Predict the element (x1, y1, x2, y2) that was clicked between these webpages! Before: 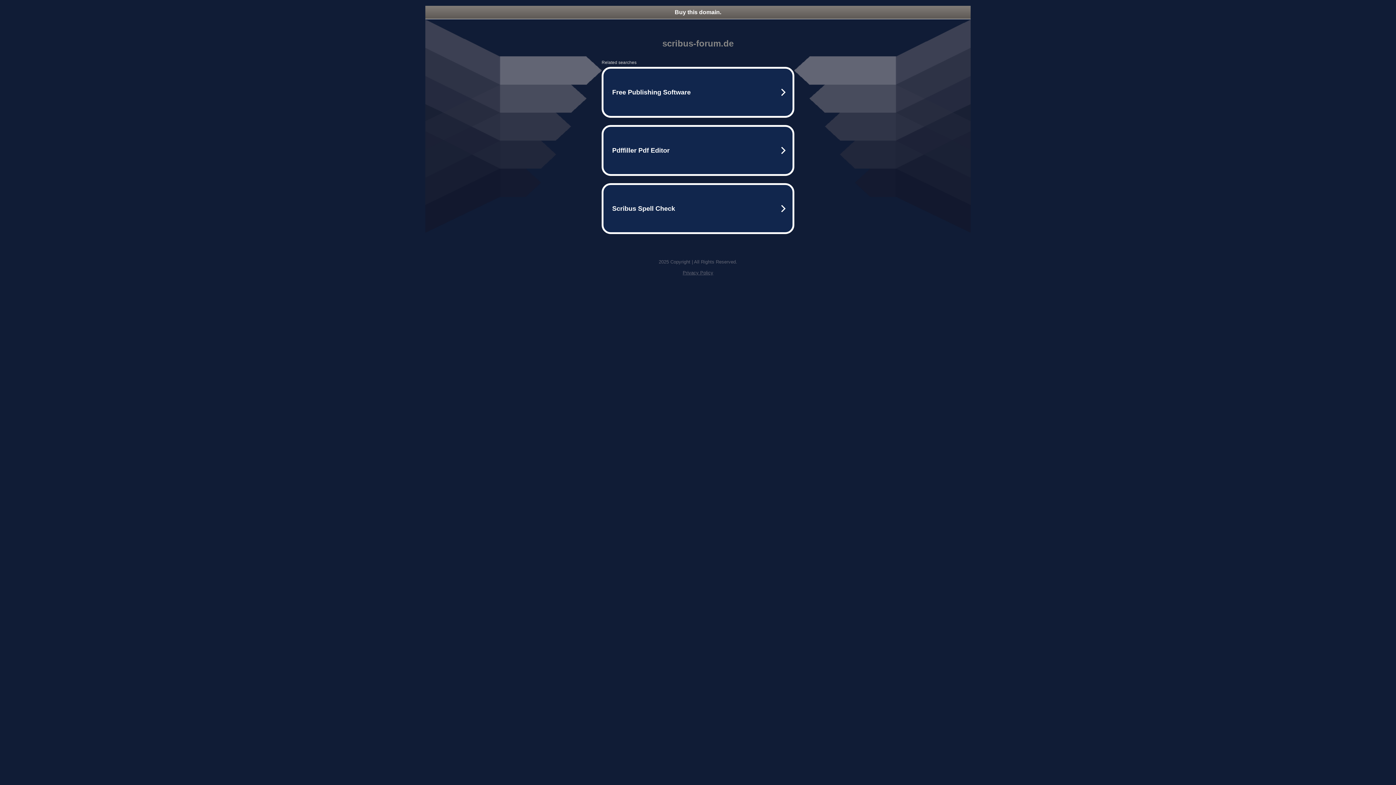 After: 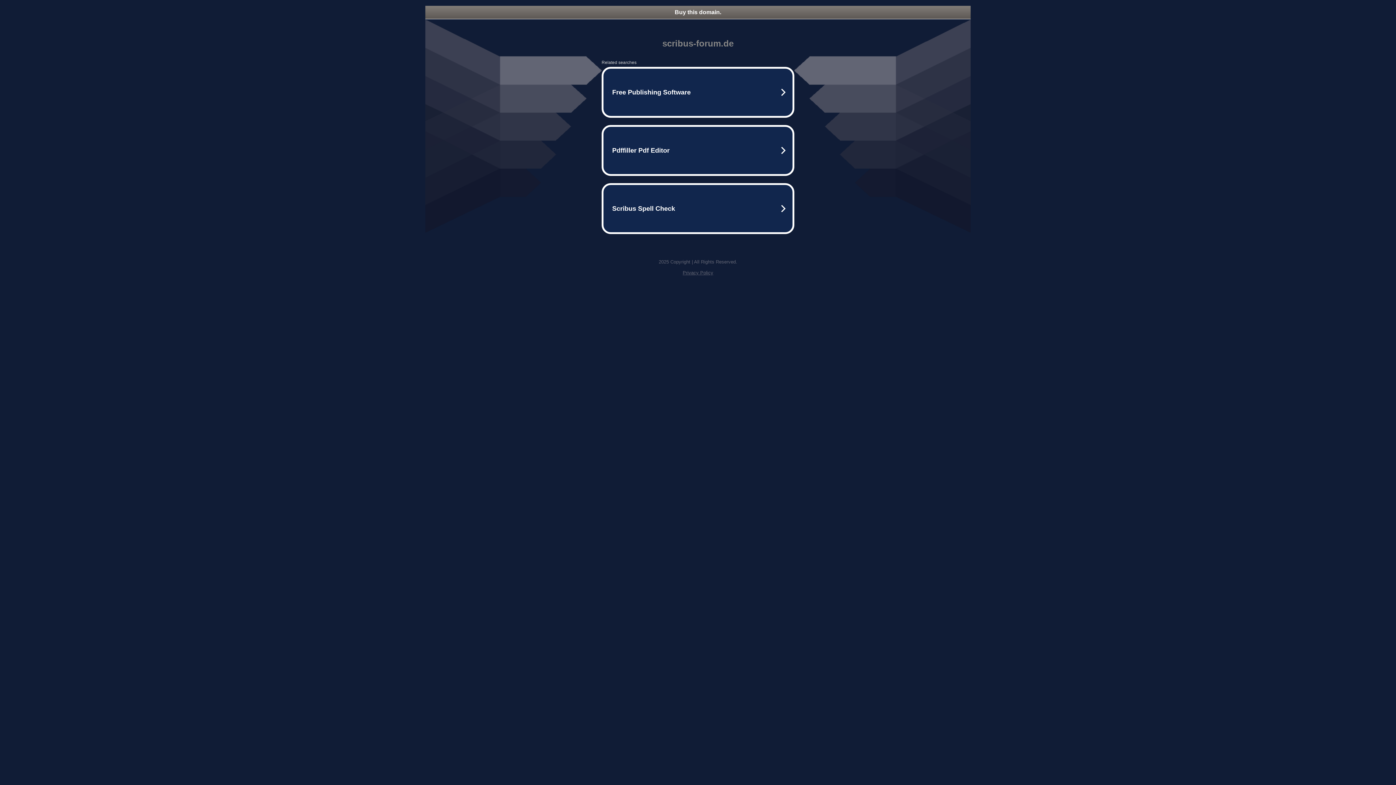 Action: label: Buy this domain. bbox: (425, 5, 970, 18)